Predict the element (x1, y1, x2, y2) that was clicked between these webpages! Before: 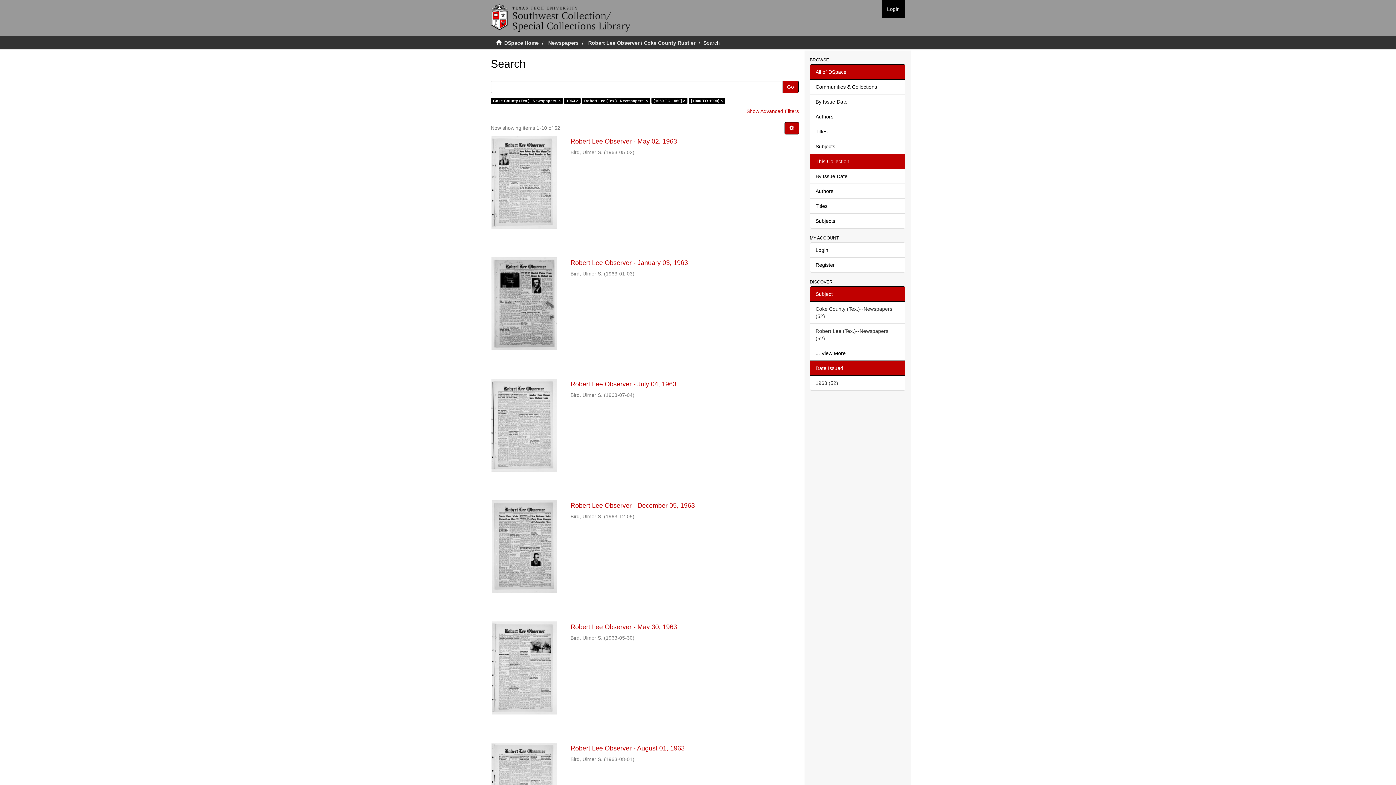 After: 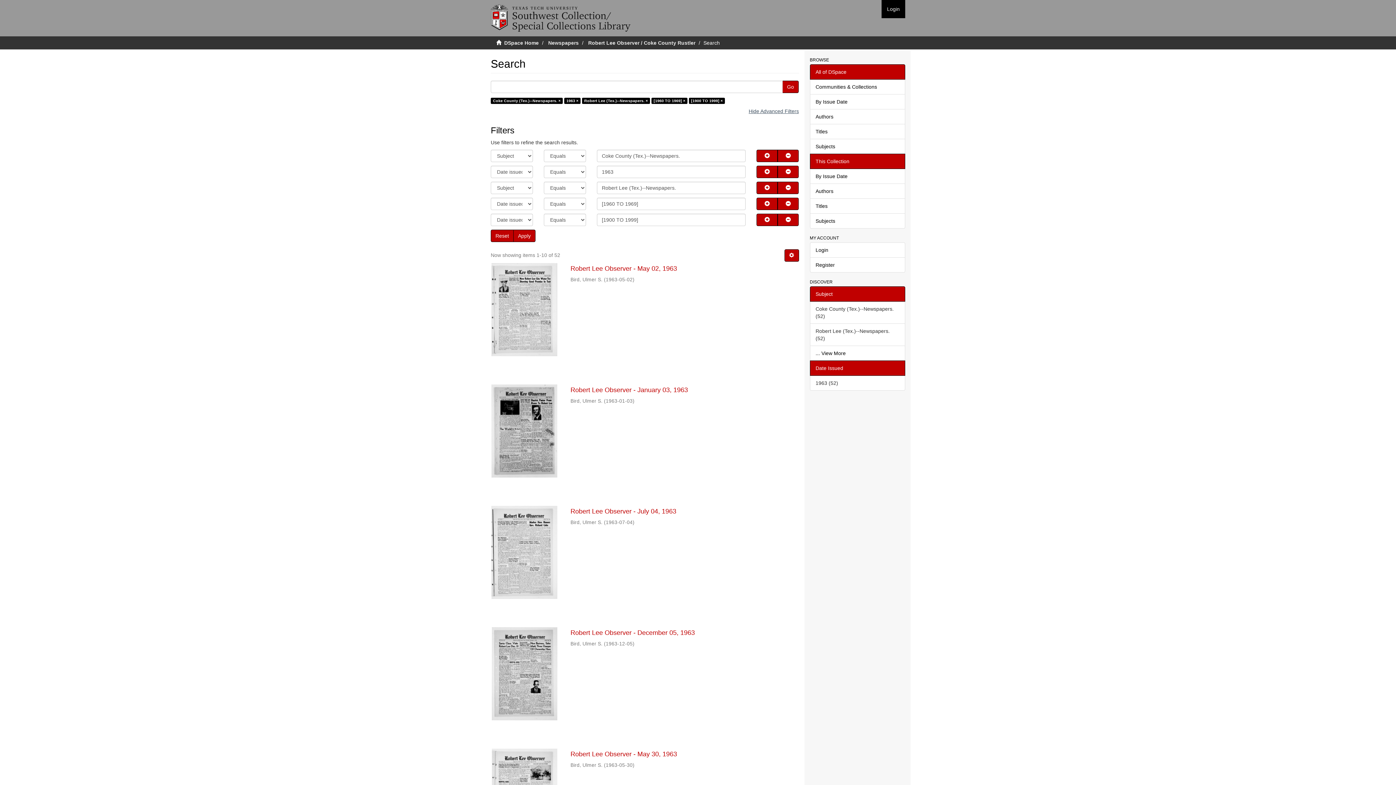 Action: bbox: (746, 108, 799, 114) label: Show Advanced Filters